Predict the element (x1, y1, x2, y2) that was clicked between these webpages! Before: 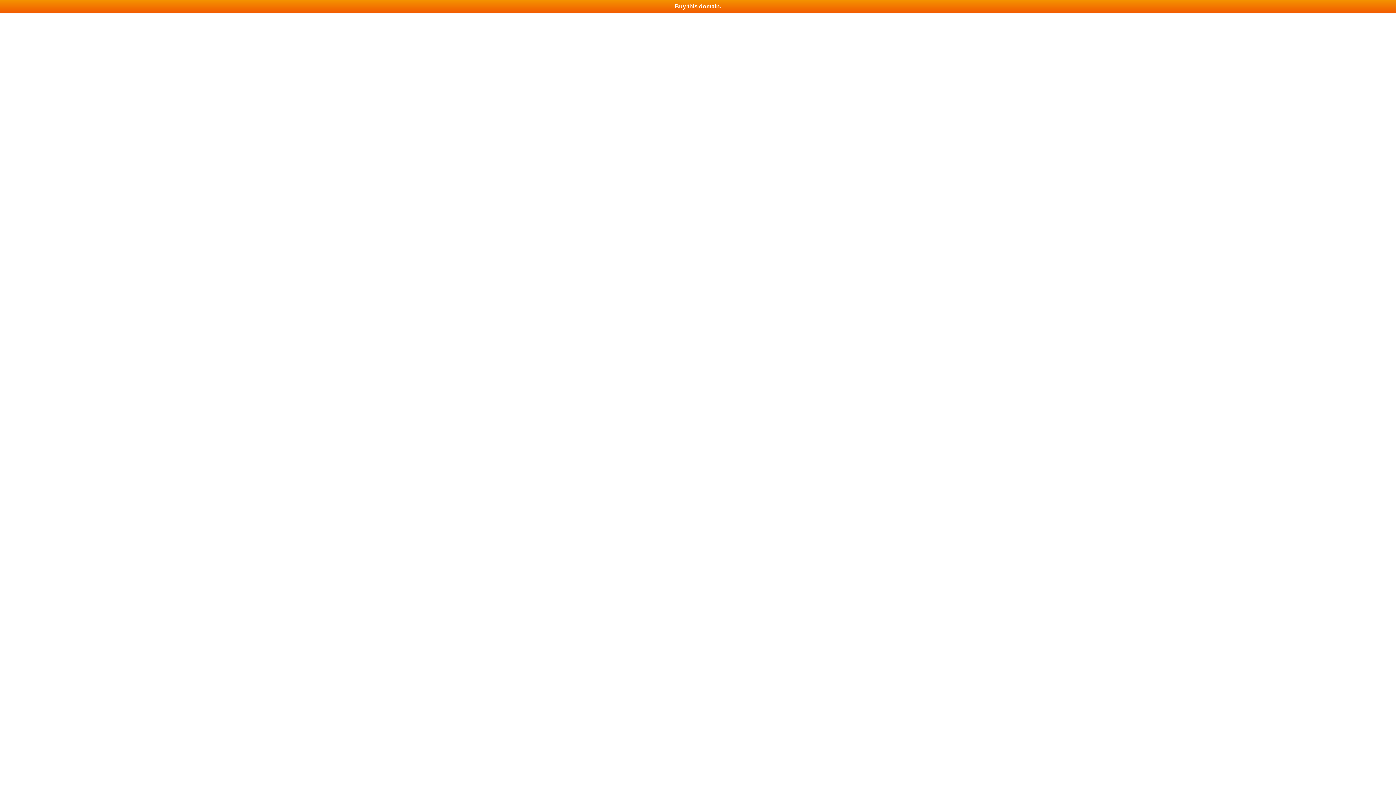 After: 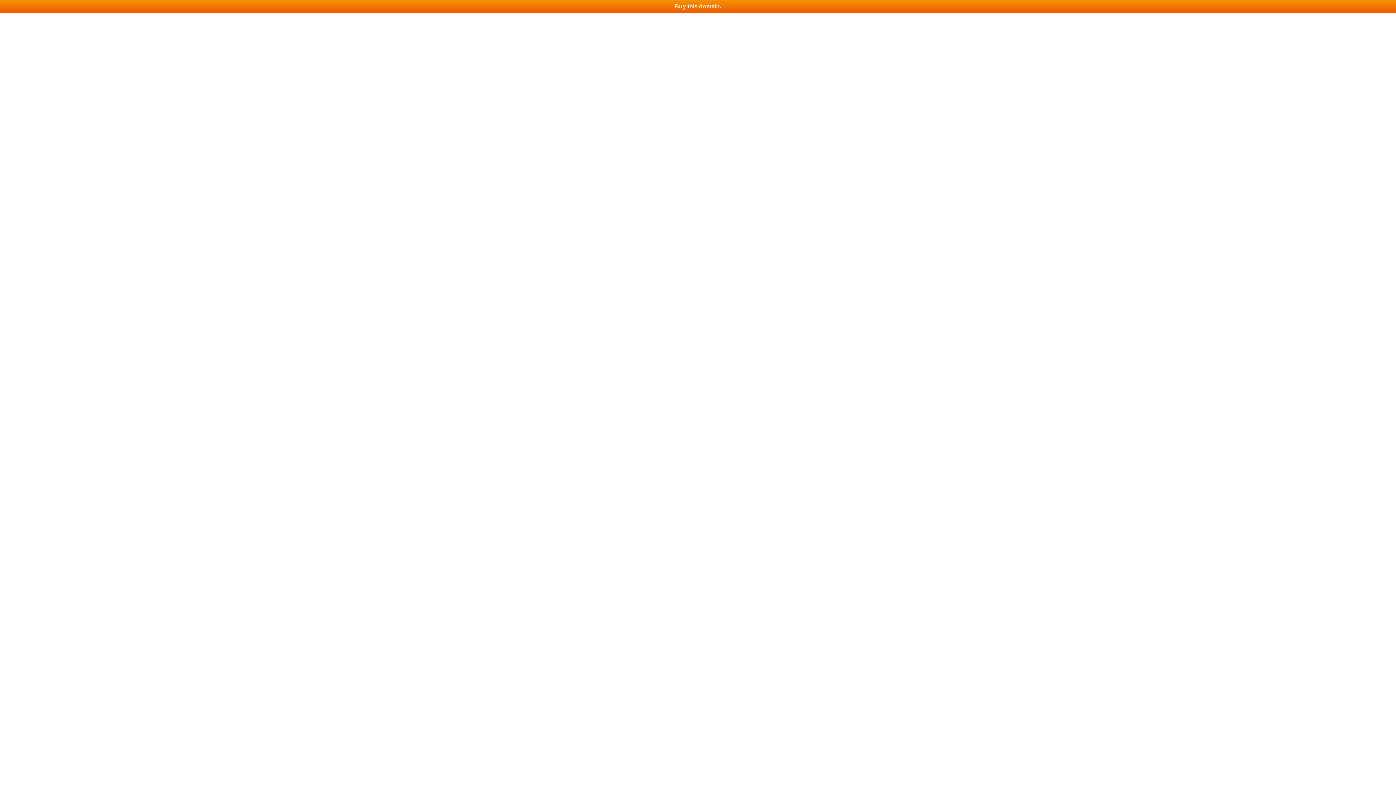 Action: label: Buy this domain. bbox: (0, 0, 1396, 13)